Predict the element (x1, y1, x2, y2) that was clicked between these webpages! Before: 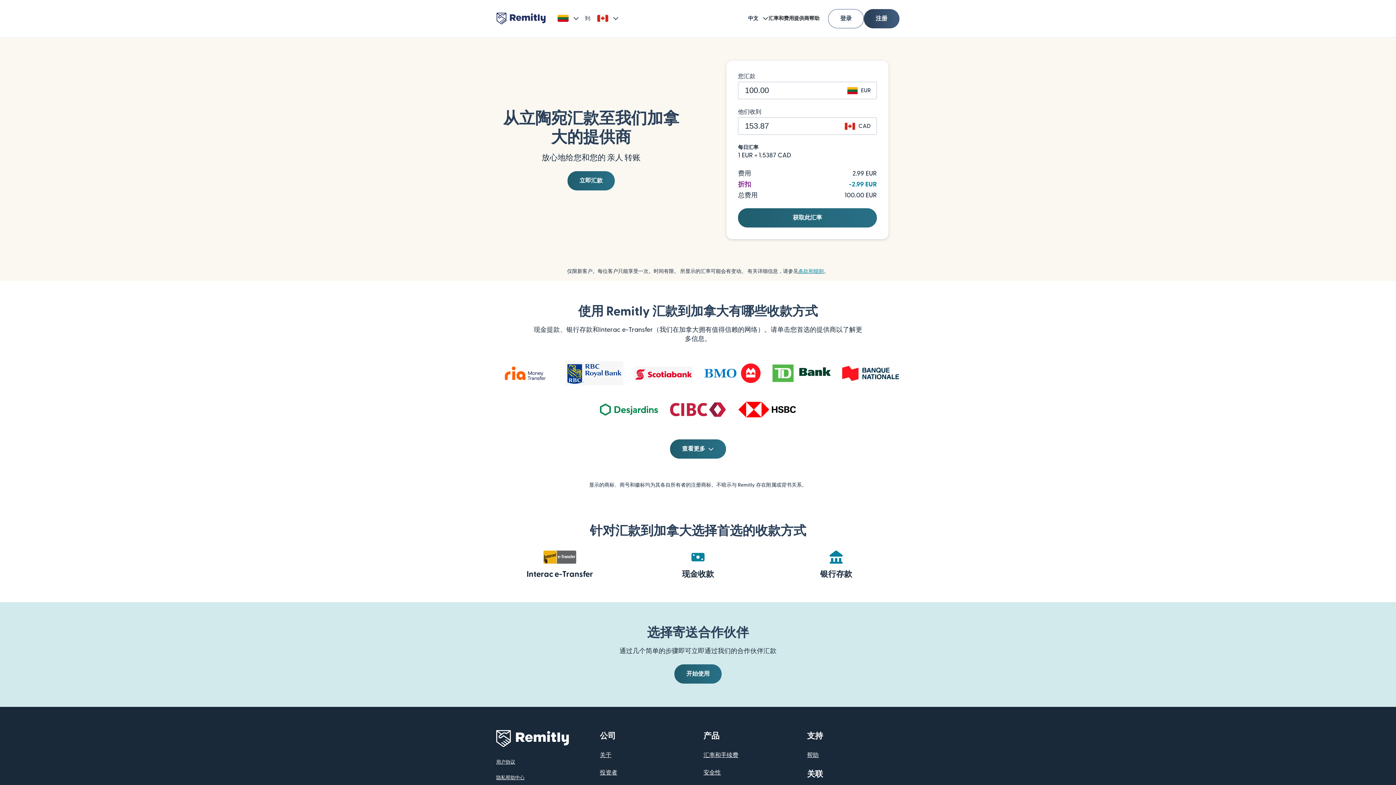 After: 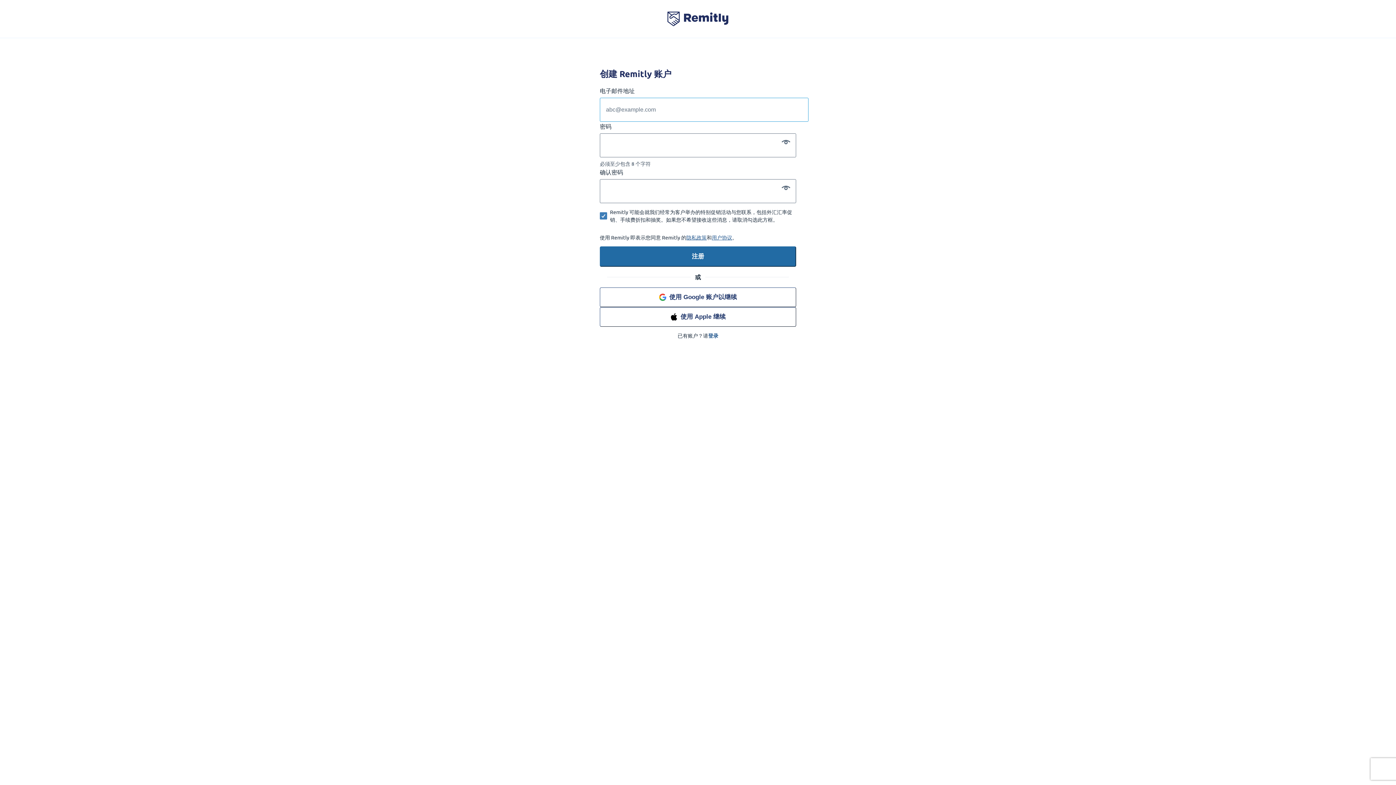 Action: bbox: (674, 664, 721, 684) label: 开始使用